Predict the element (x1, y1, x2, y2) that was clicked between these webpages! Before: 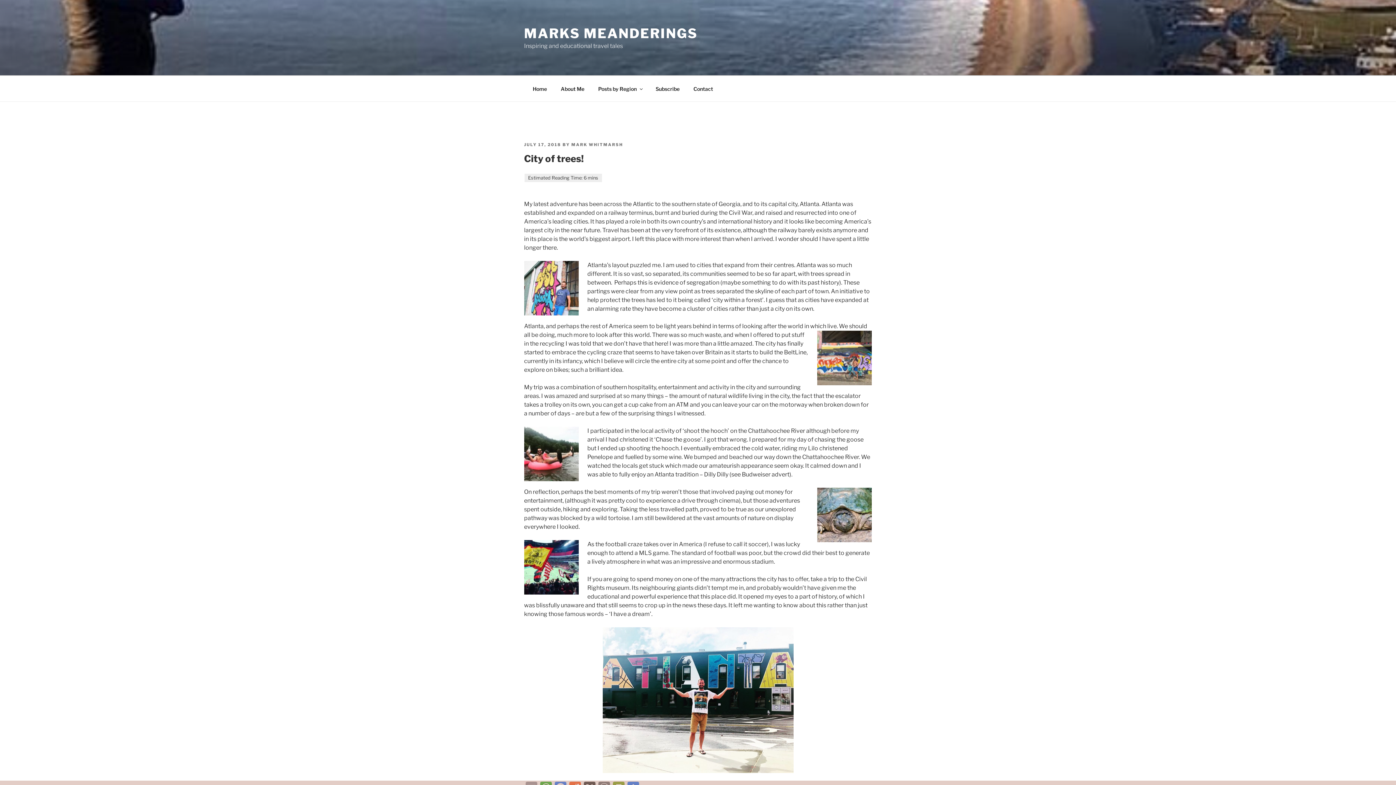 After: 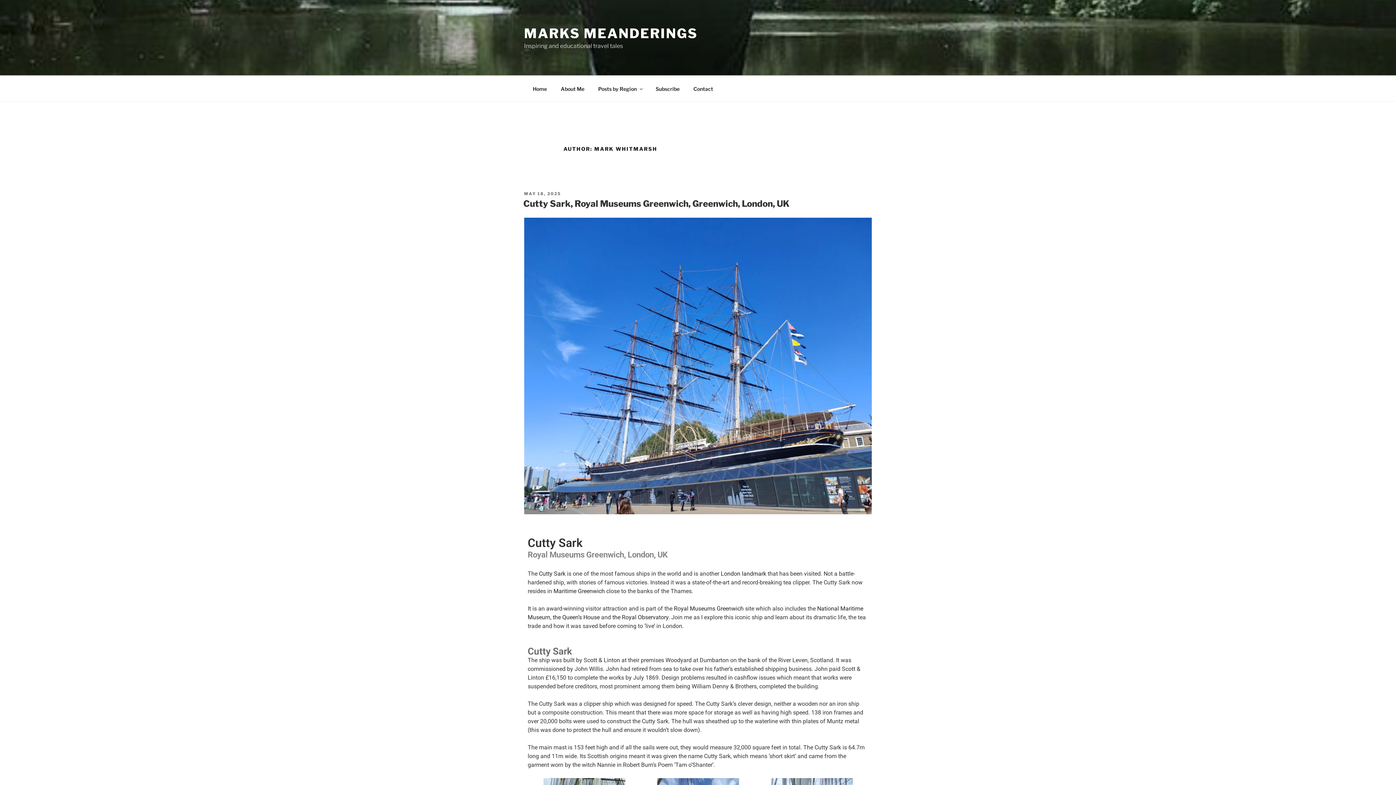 Action: bbox: (571, 142, 623, 147) label: MARK WHITMARSH